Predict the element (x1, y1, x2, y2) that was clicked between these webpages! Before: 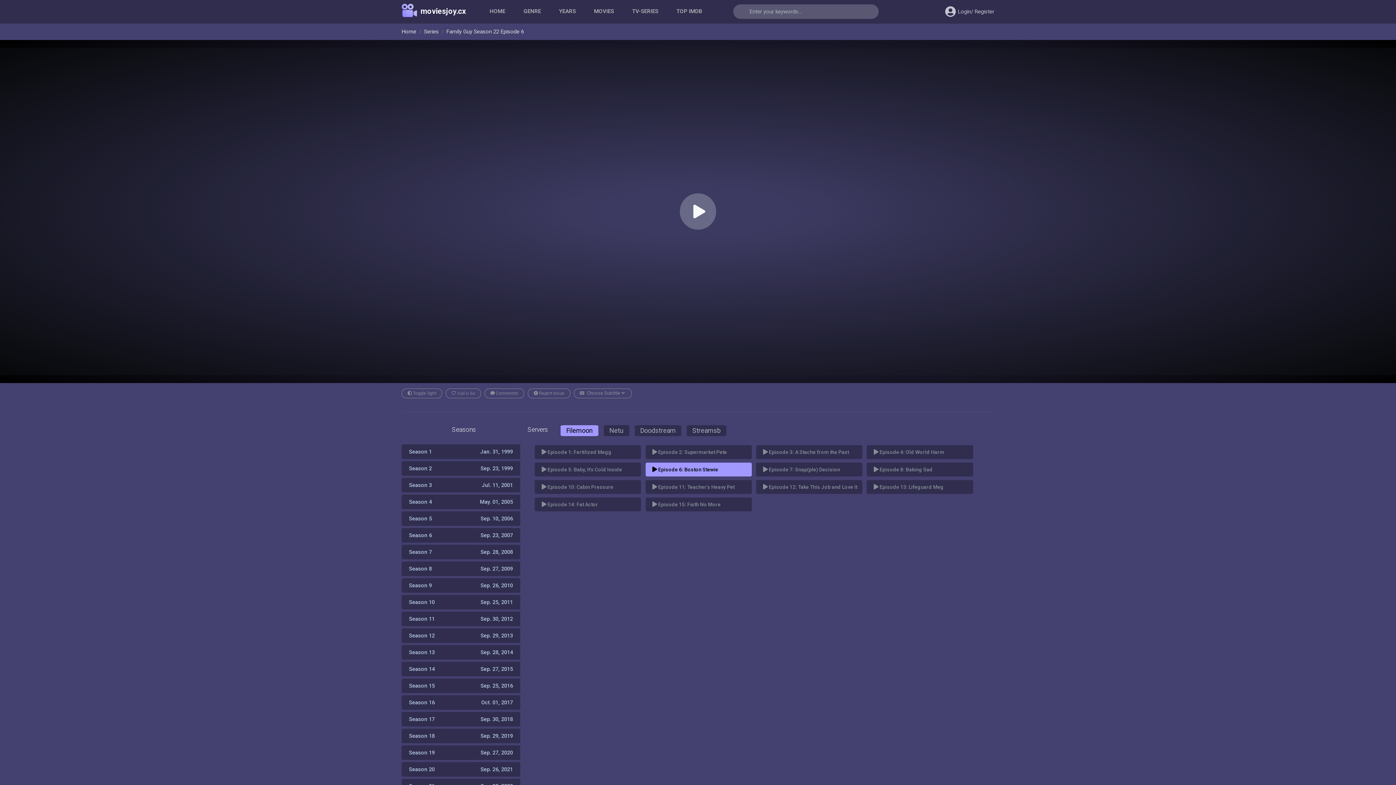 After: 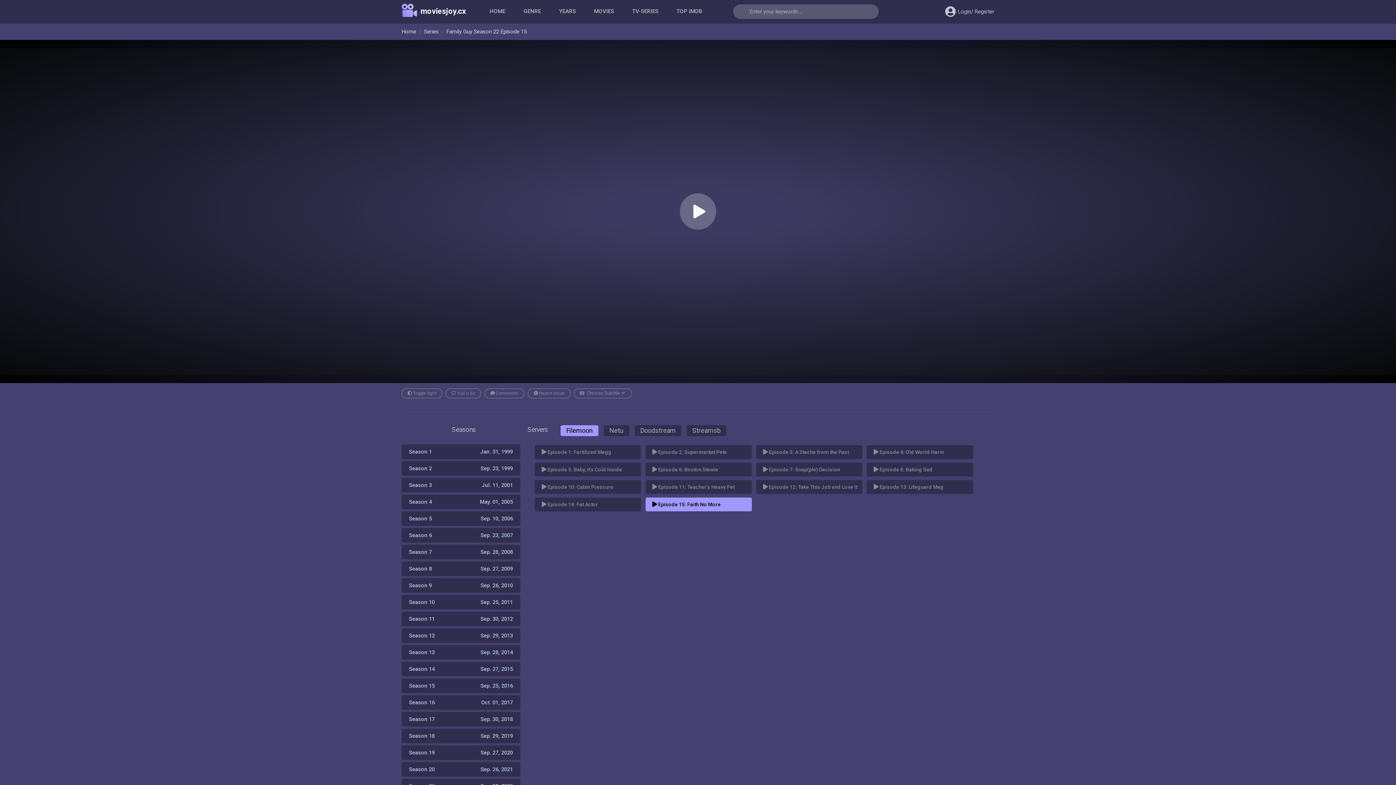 Action: bbox: (652, 497, 745, 511) label:  Episode 15: Faith No More